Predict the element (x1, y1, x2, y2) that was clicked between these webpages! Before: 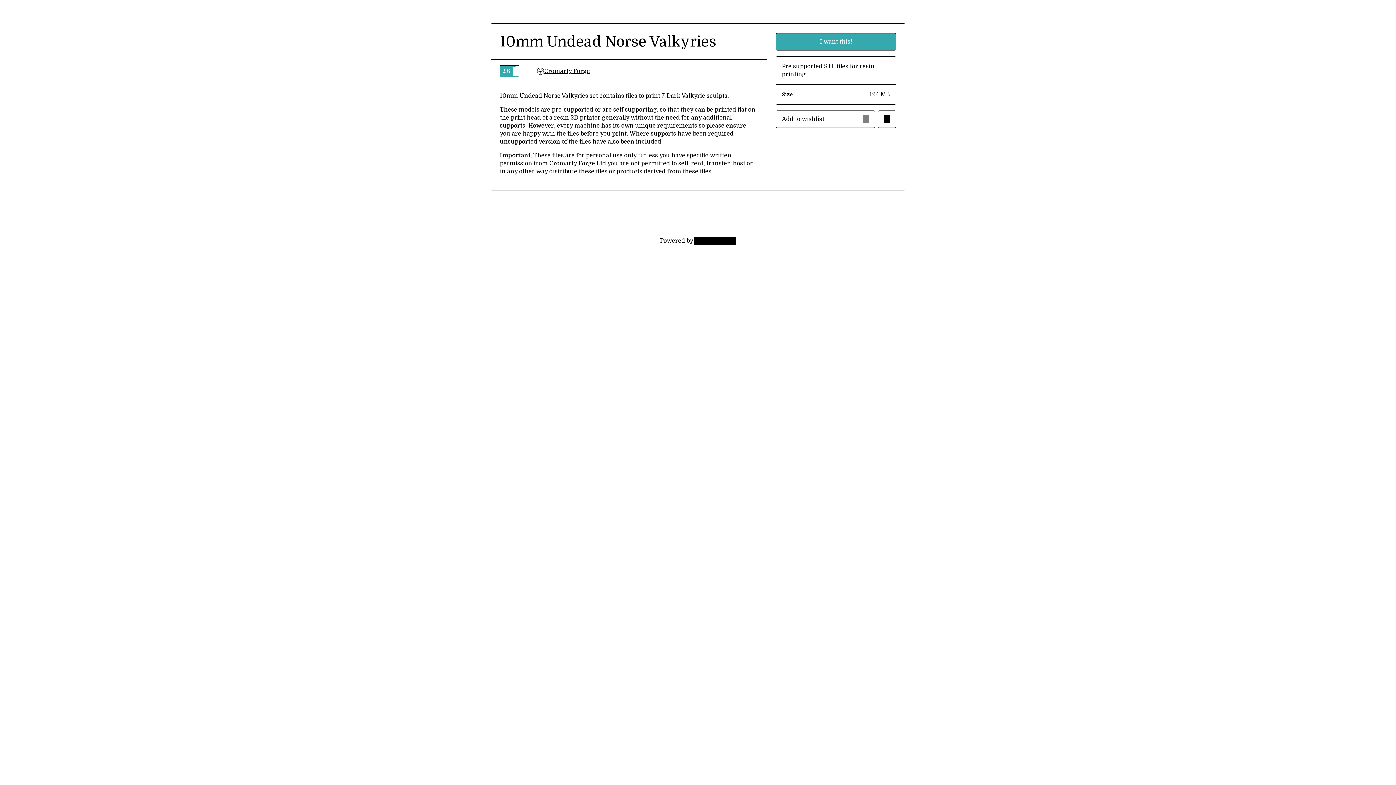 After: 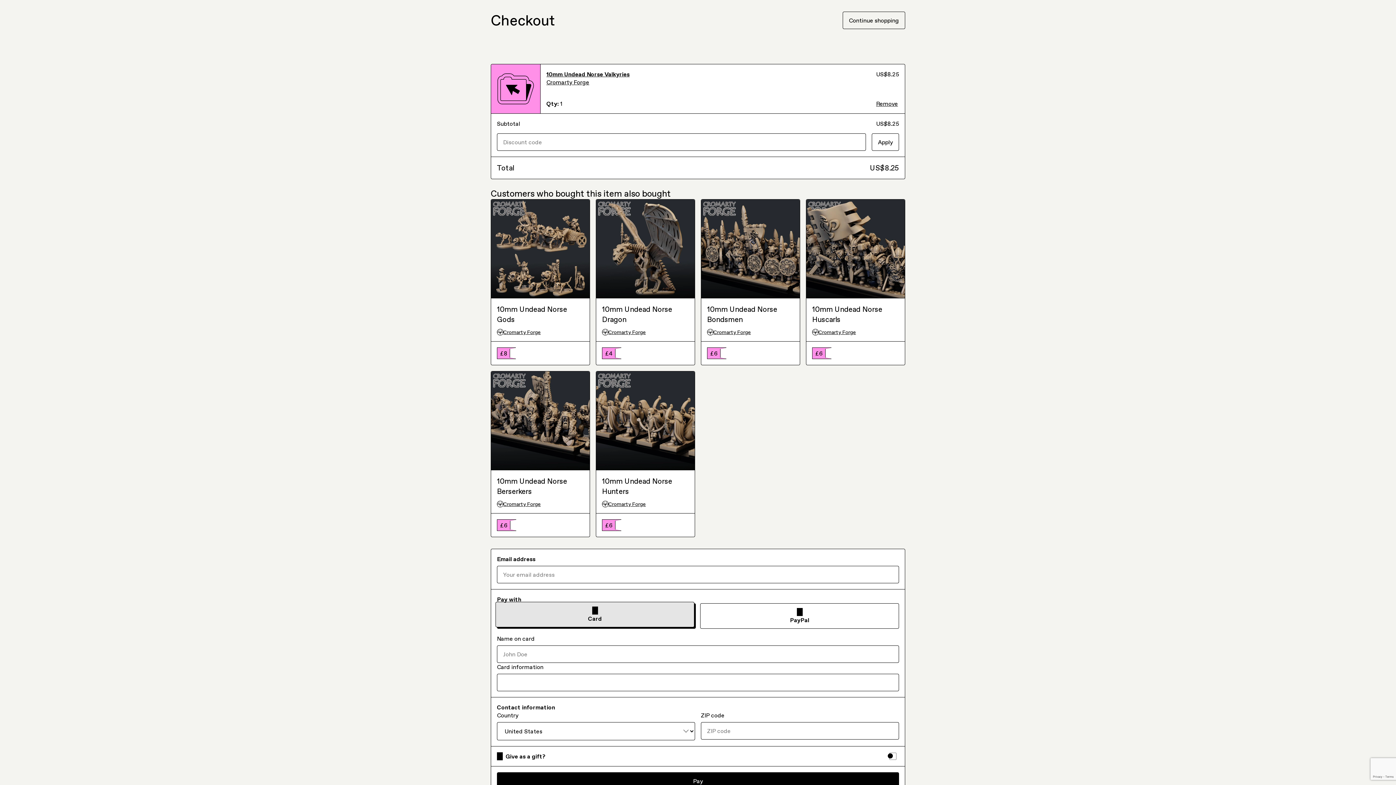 Action: label: I want this! bbox: (775, 33, 896, 50)